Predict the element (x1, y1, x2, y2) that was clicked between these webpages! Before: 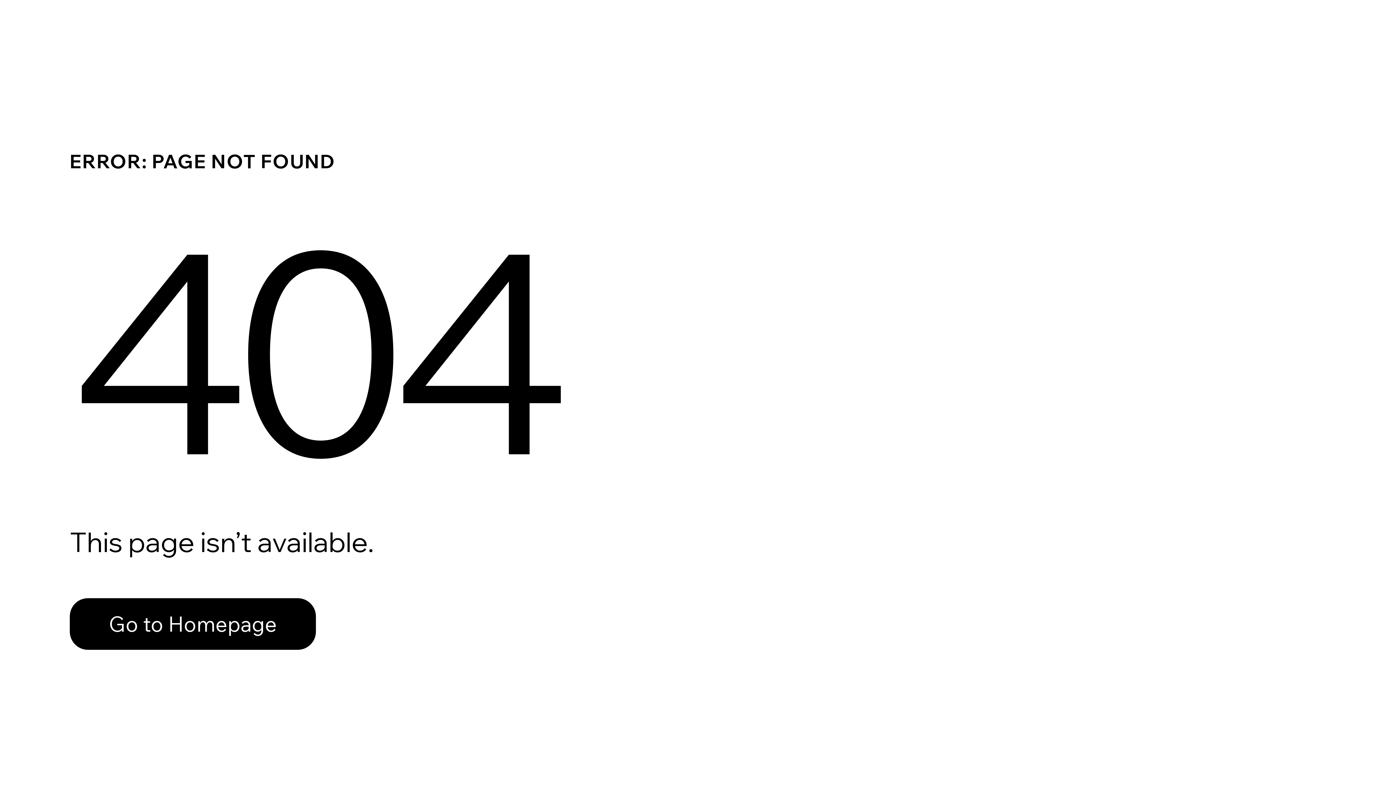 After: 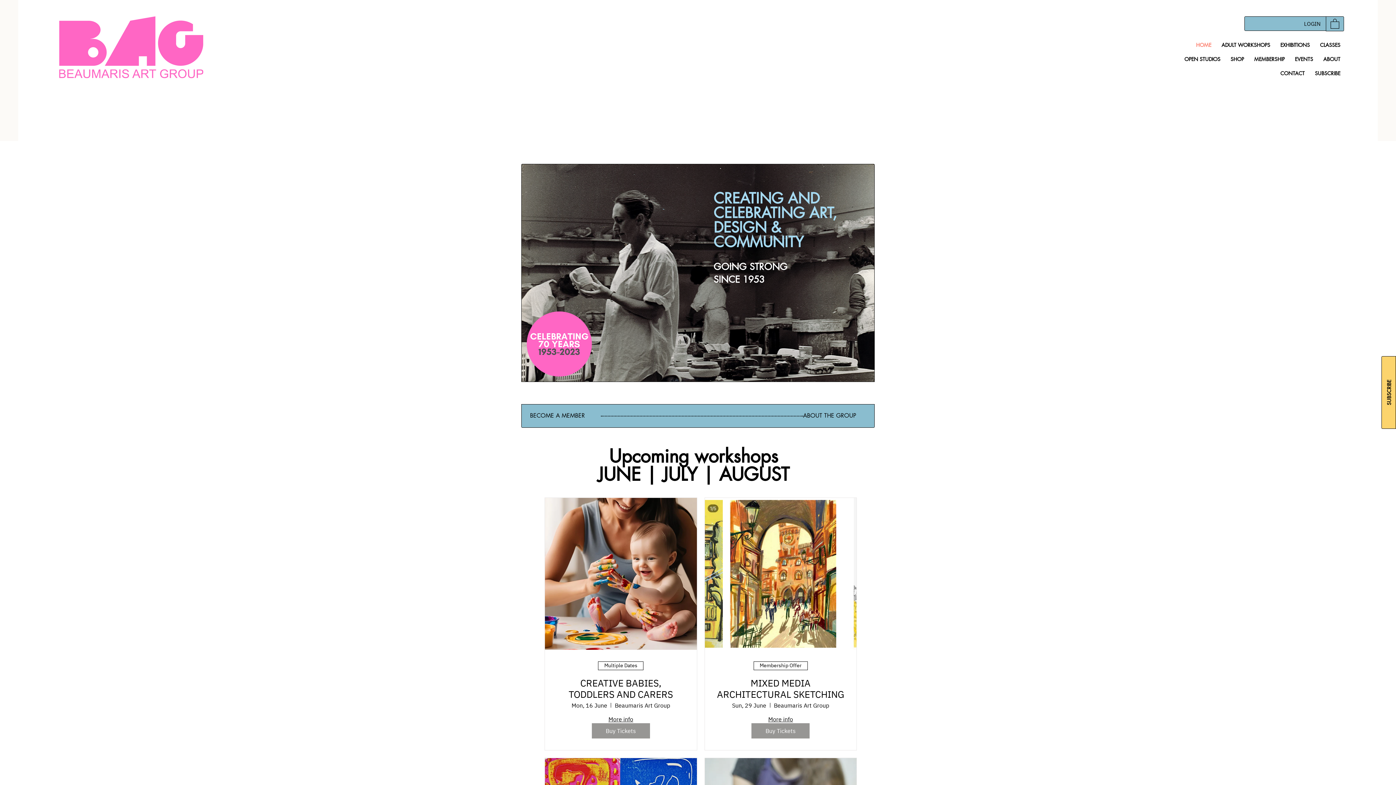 Action: bbox: (69, 598, 316, 650) label: Go to Homepage